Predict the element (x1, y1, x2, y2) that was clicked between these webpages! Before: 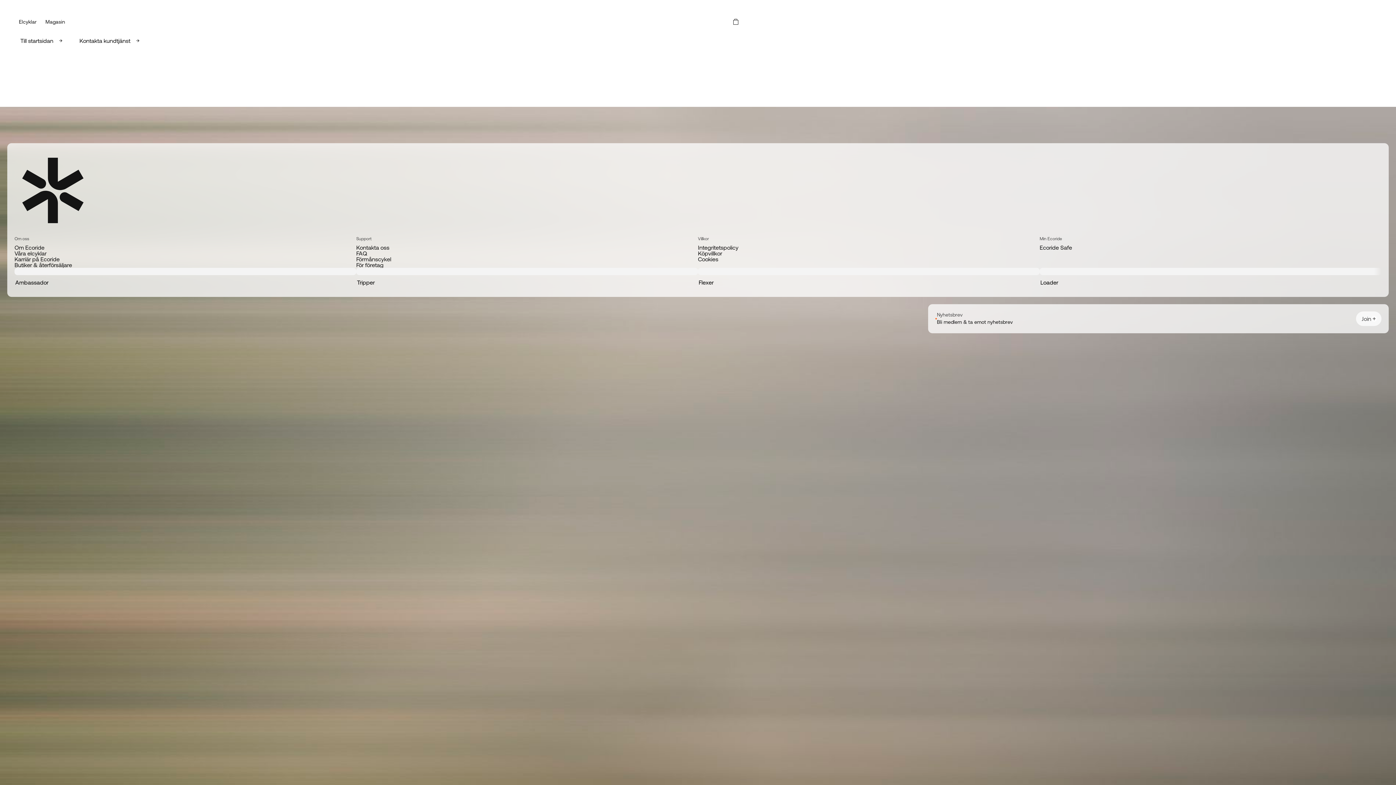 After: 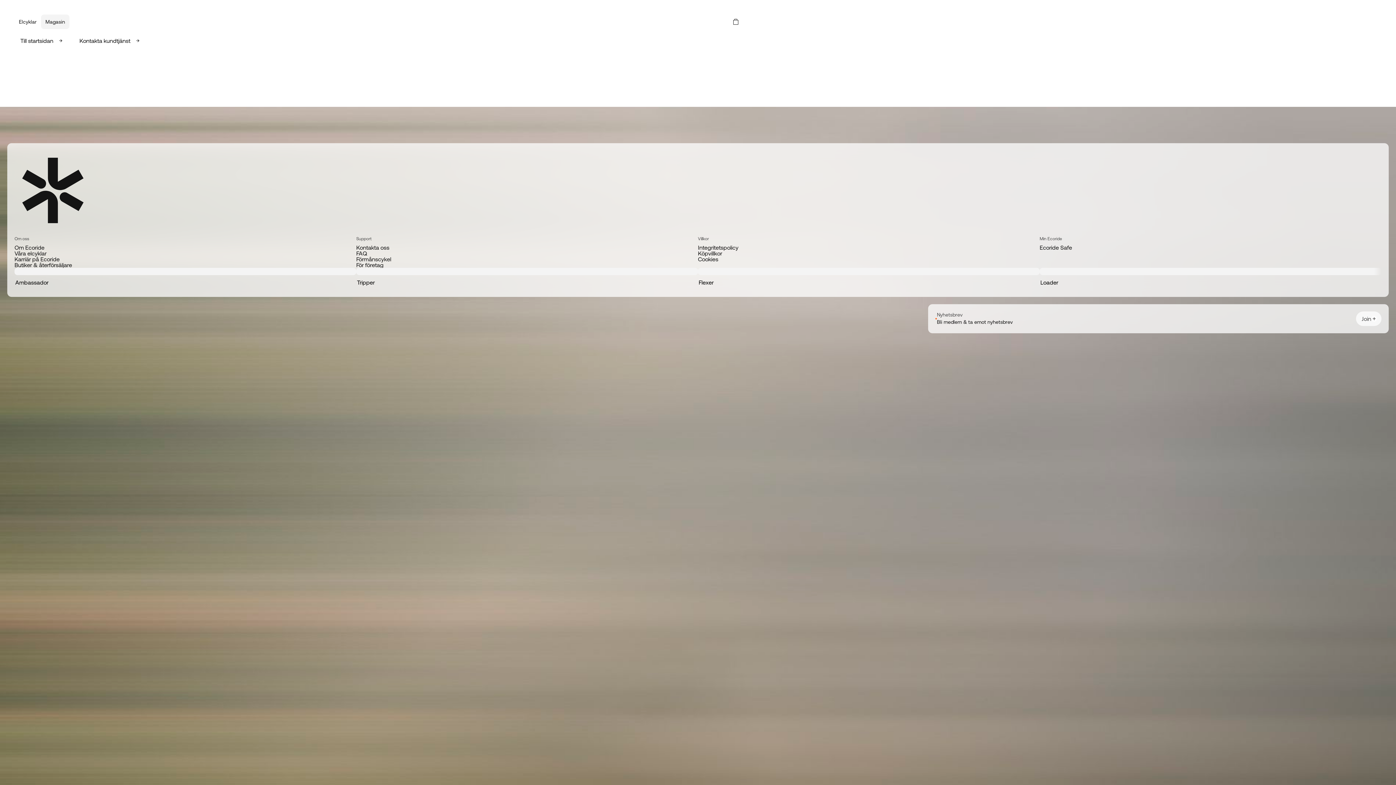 Action: label: Magasin bbox: (41, 14, 69, 29)